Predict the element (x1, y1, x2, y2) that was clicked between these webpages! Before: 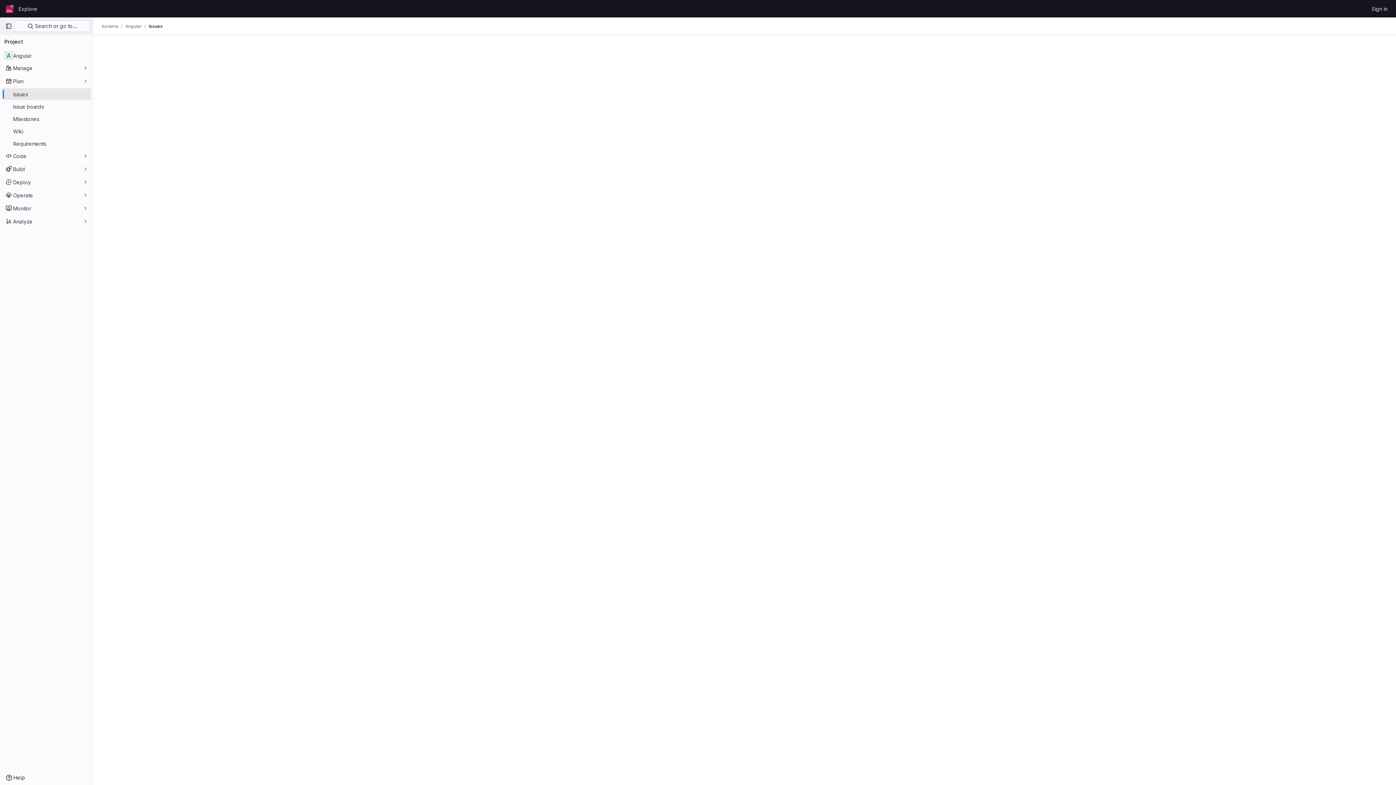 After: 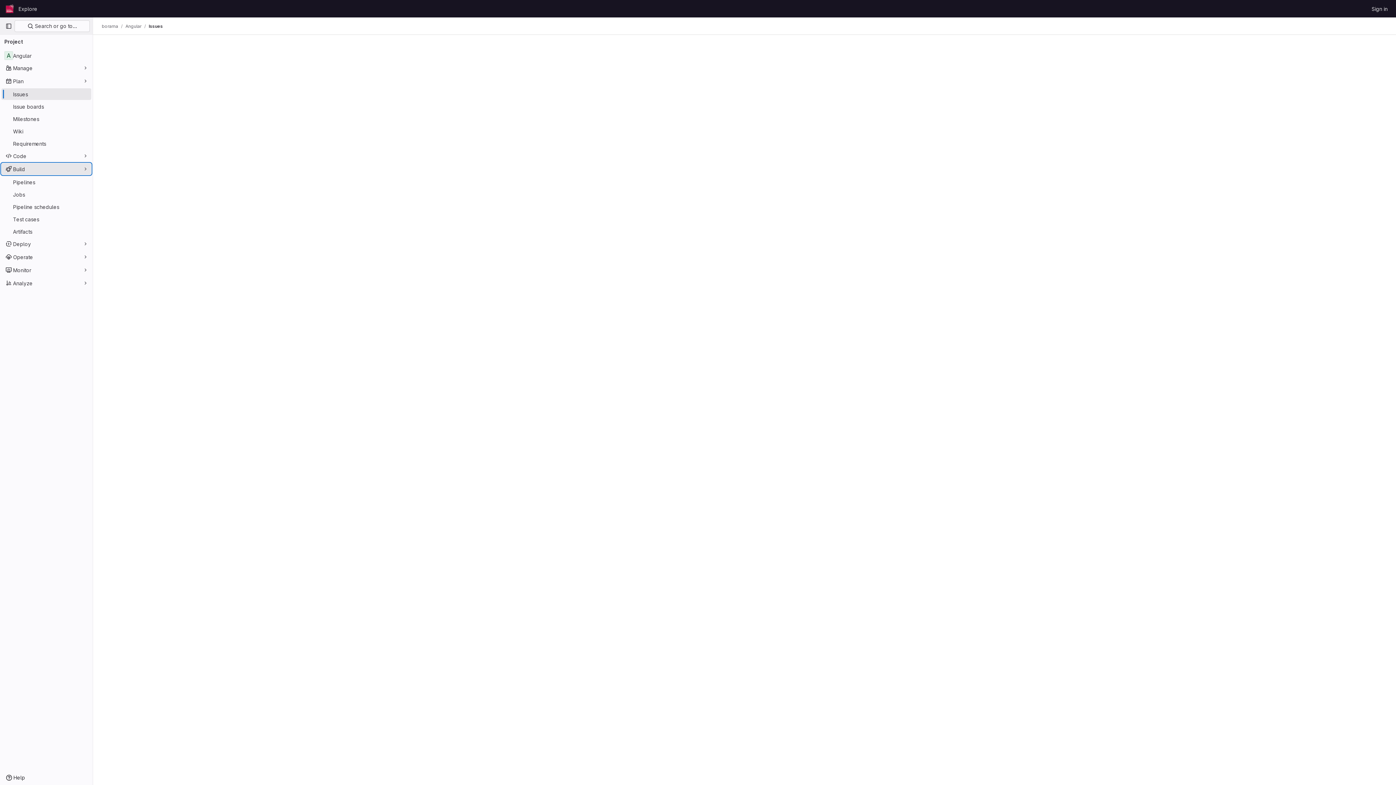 Action: label: Build bbox: (1, 163, 91, 174)